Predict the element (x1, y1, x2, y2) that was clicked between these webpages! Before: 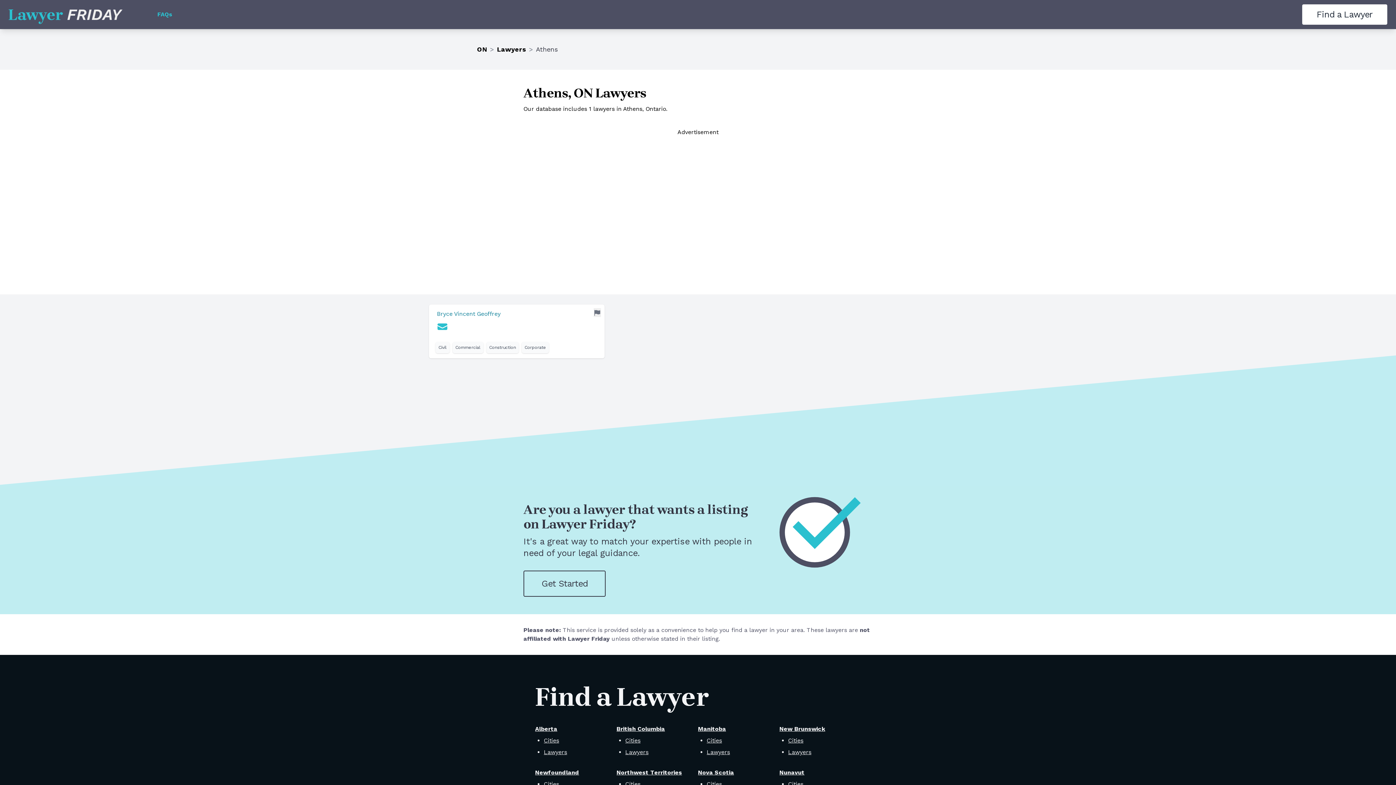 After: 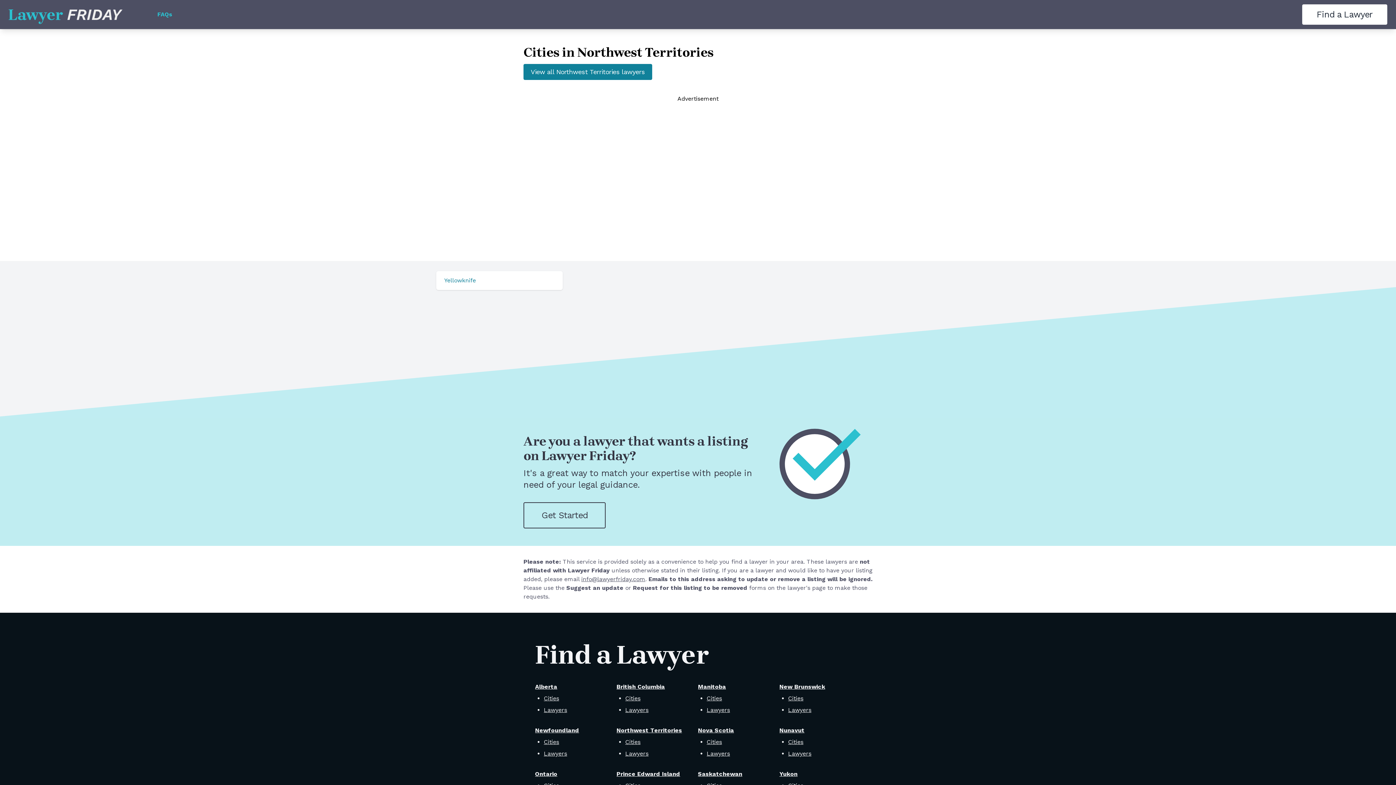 Action: bbox: (625, 781, 640, 788) label: Cities